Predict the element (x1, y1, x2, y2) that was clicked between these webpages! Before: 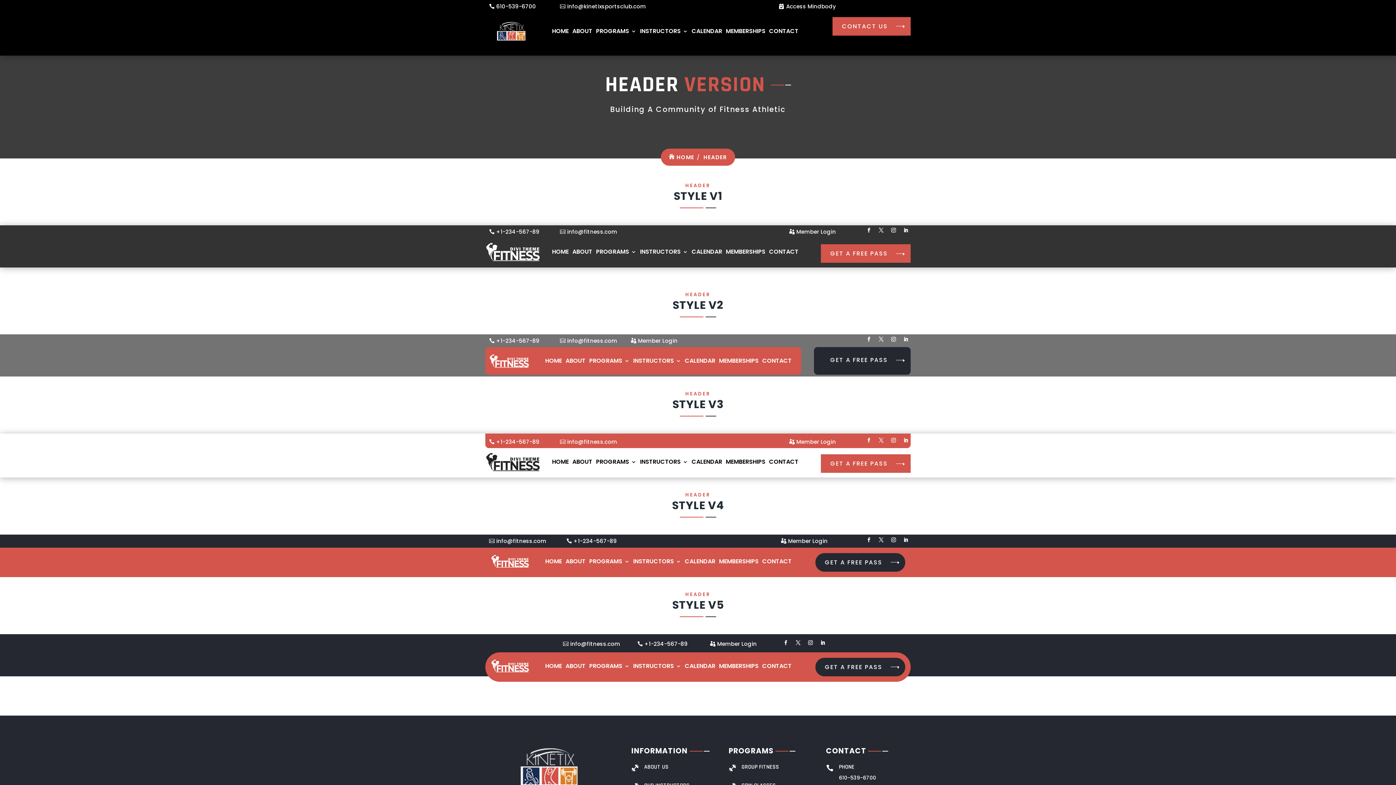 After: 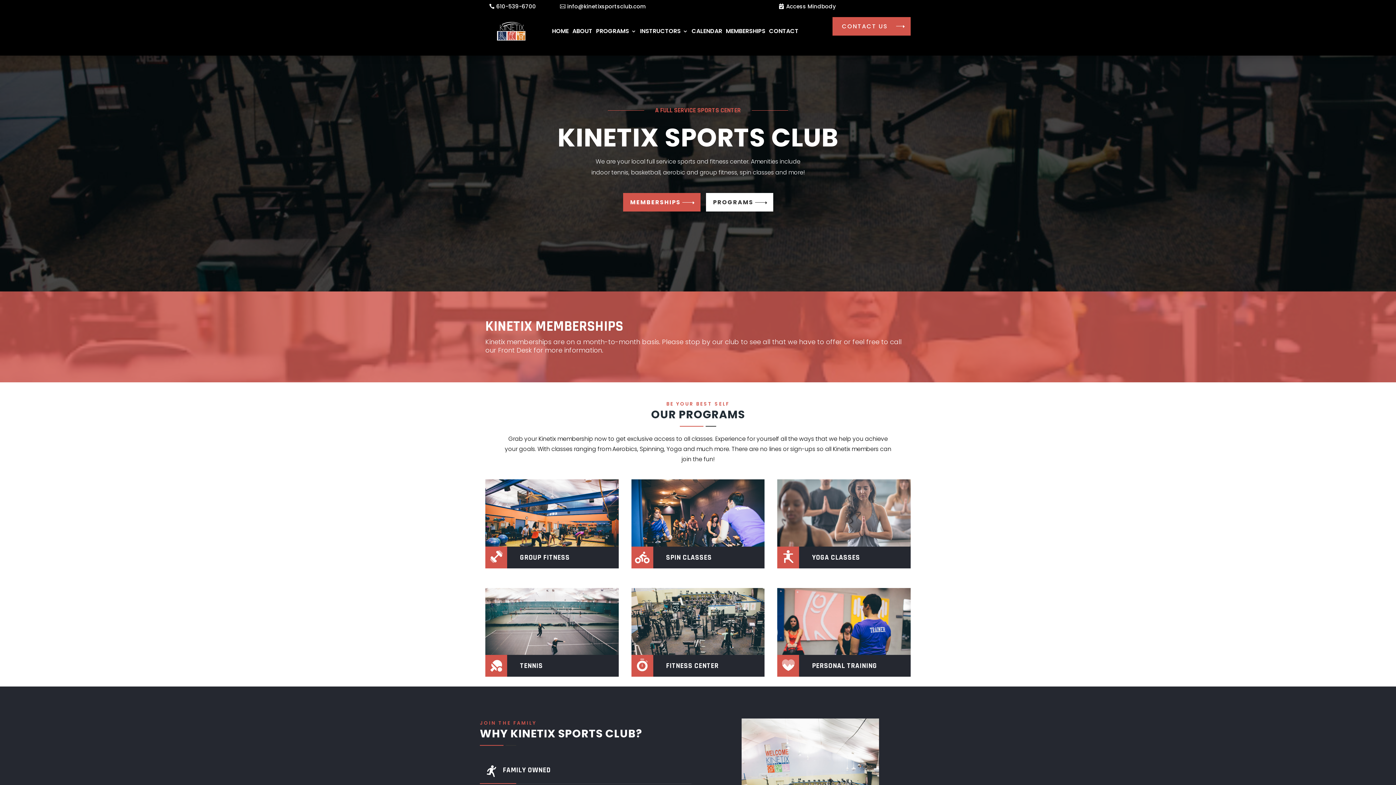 Action: label: HOME bbox: (545, 652, 562, 680)